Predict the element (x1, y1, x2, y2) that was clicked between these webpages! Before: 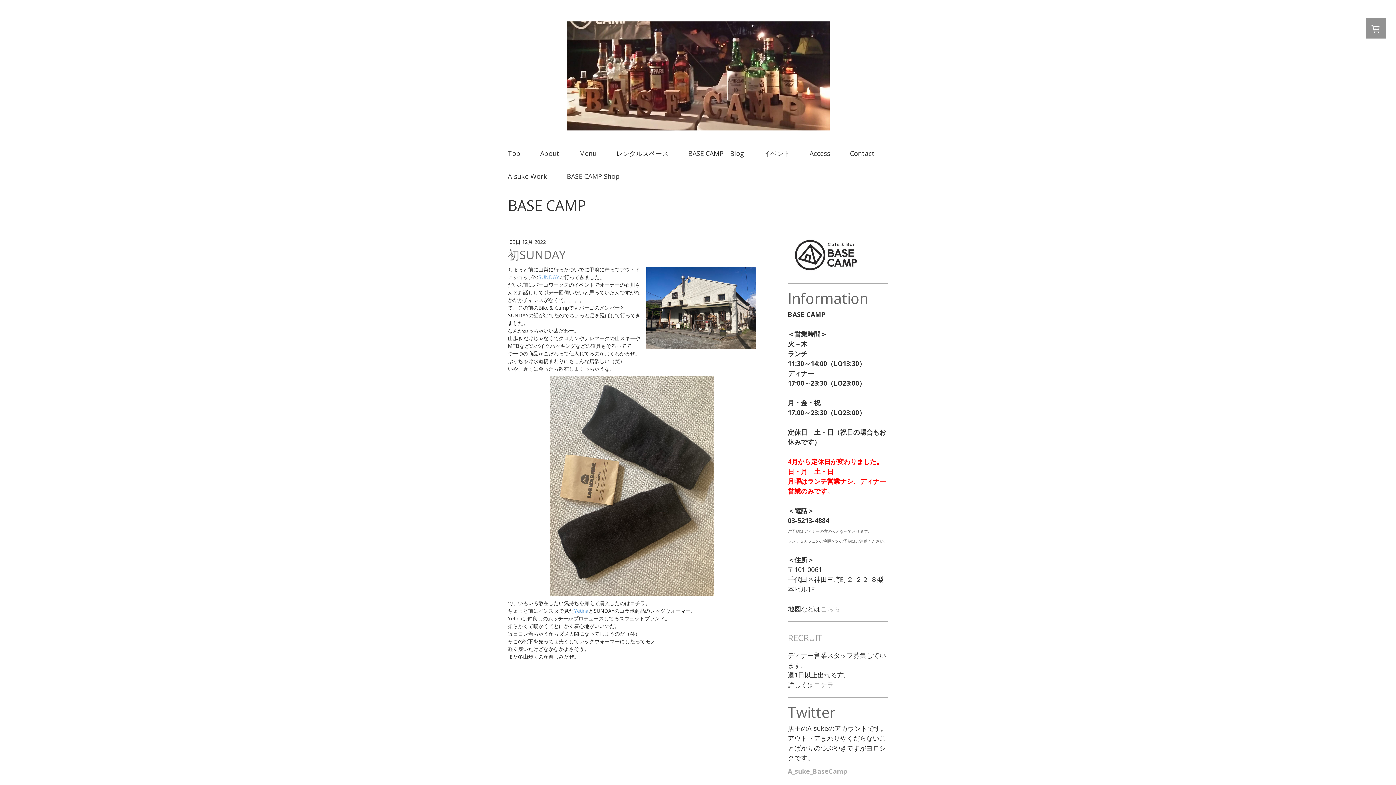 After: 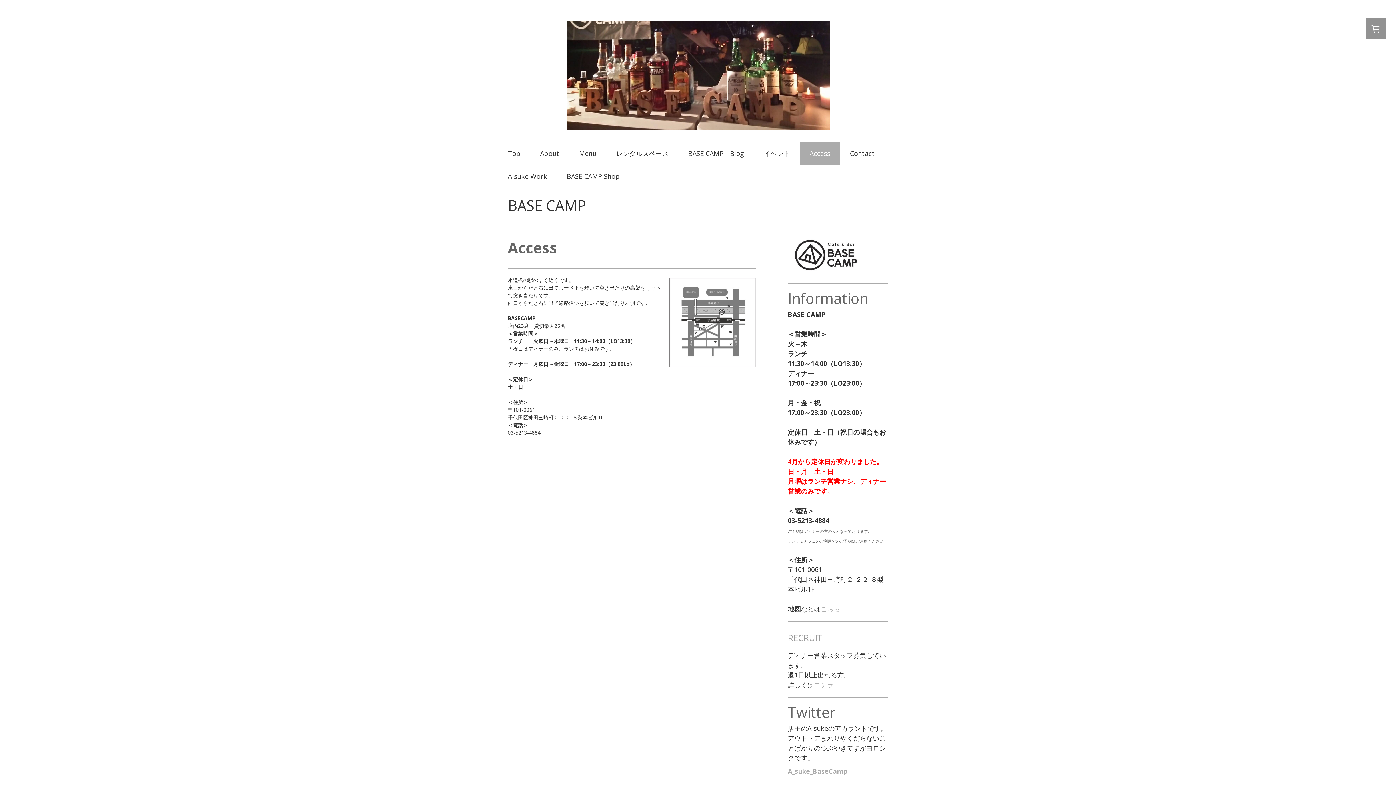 Action: label: こちら bbox: (820, 604, 840, 613)